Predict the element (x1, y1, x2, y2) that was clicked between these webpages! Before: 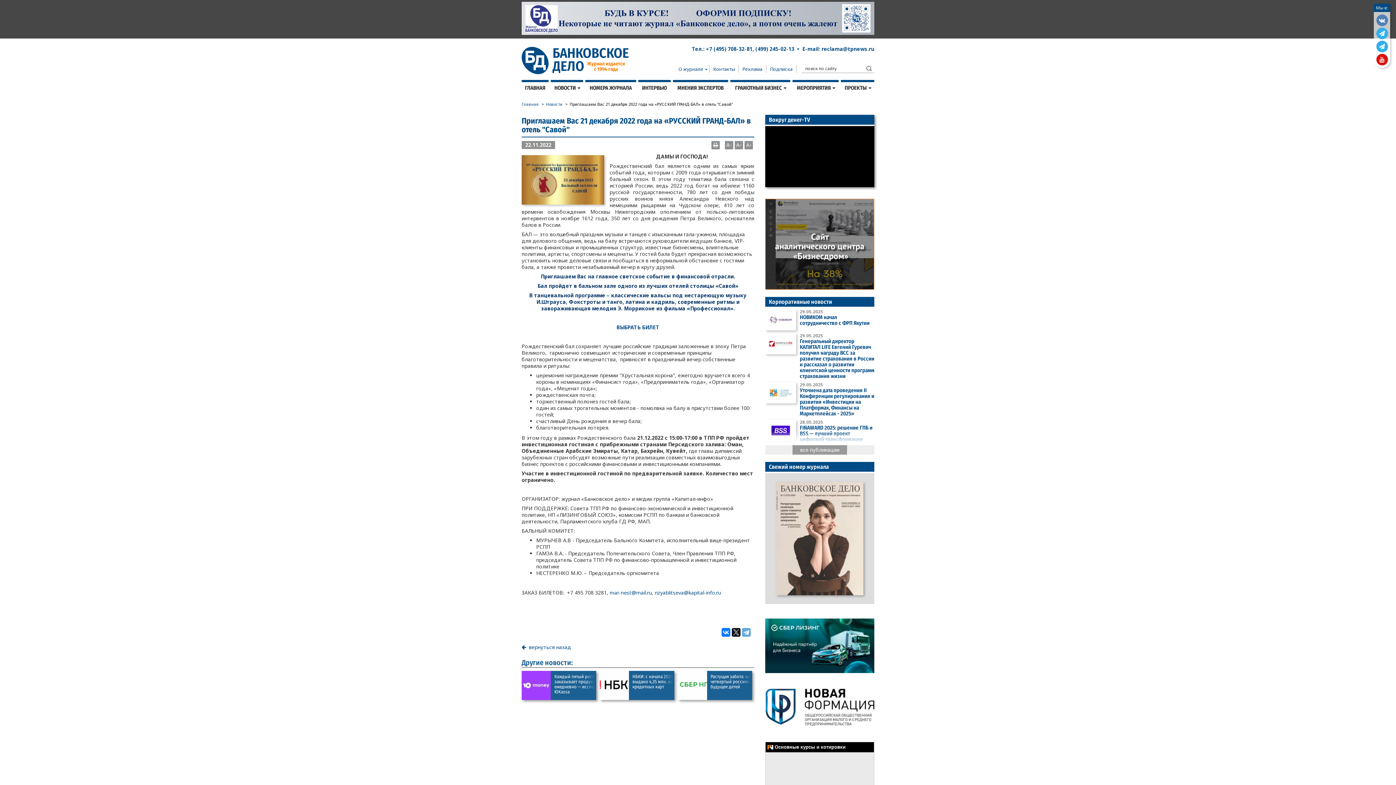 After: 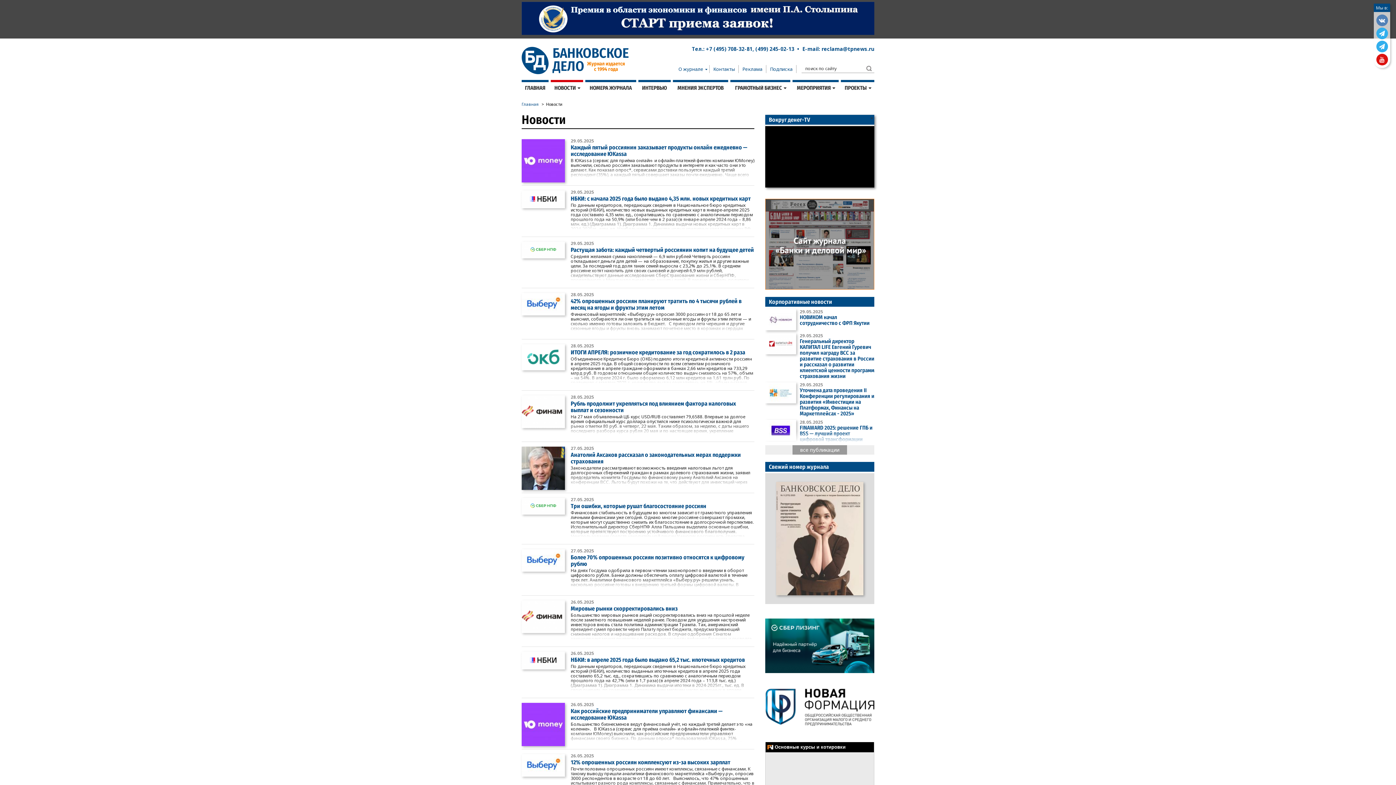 Action: bbox: (521, 643, 571, 650) label:   вернуться назад